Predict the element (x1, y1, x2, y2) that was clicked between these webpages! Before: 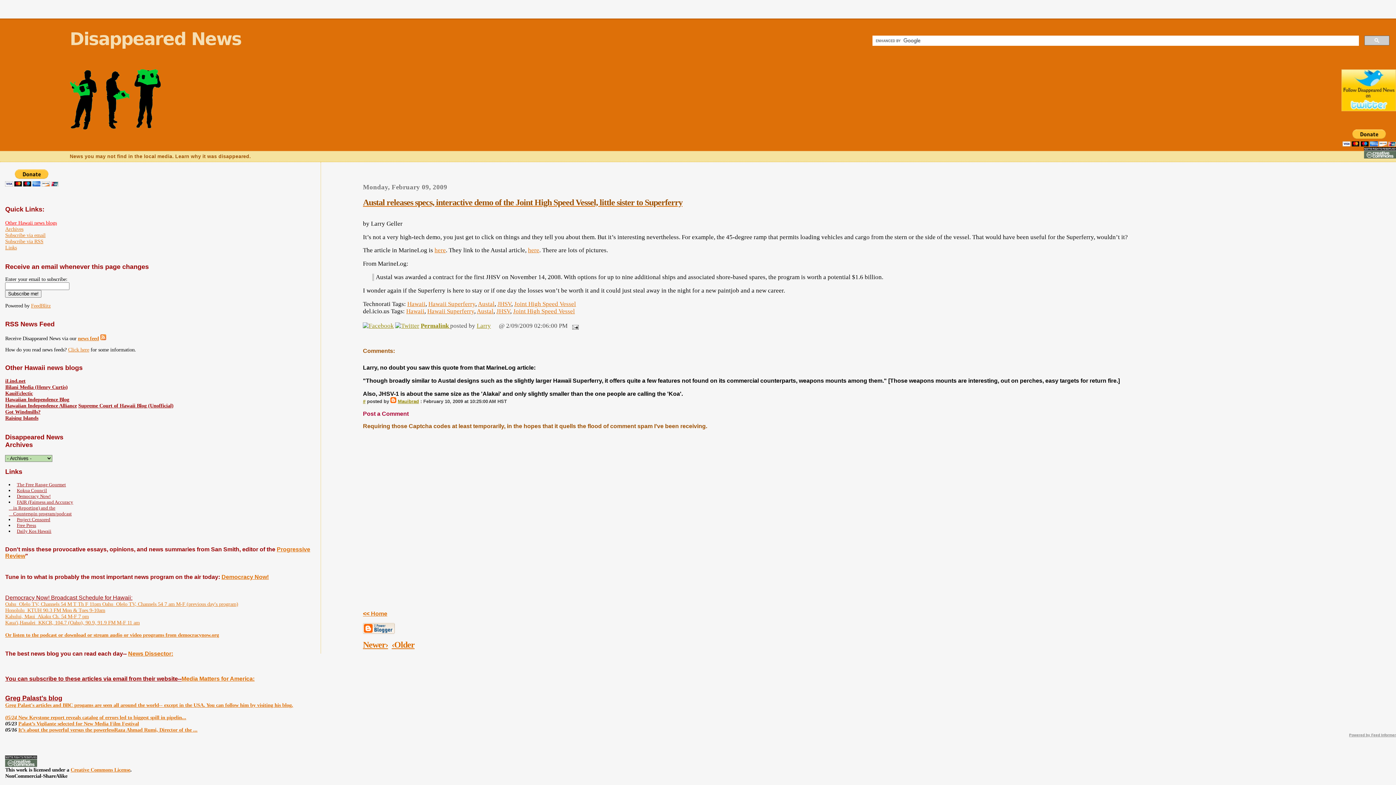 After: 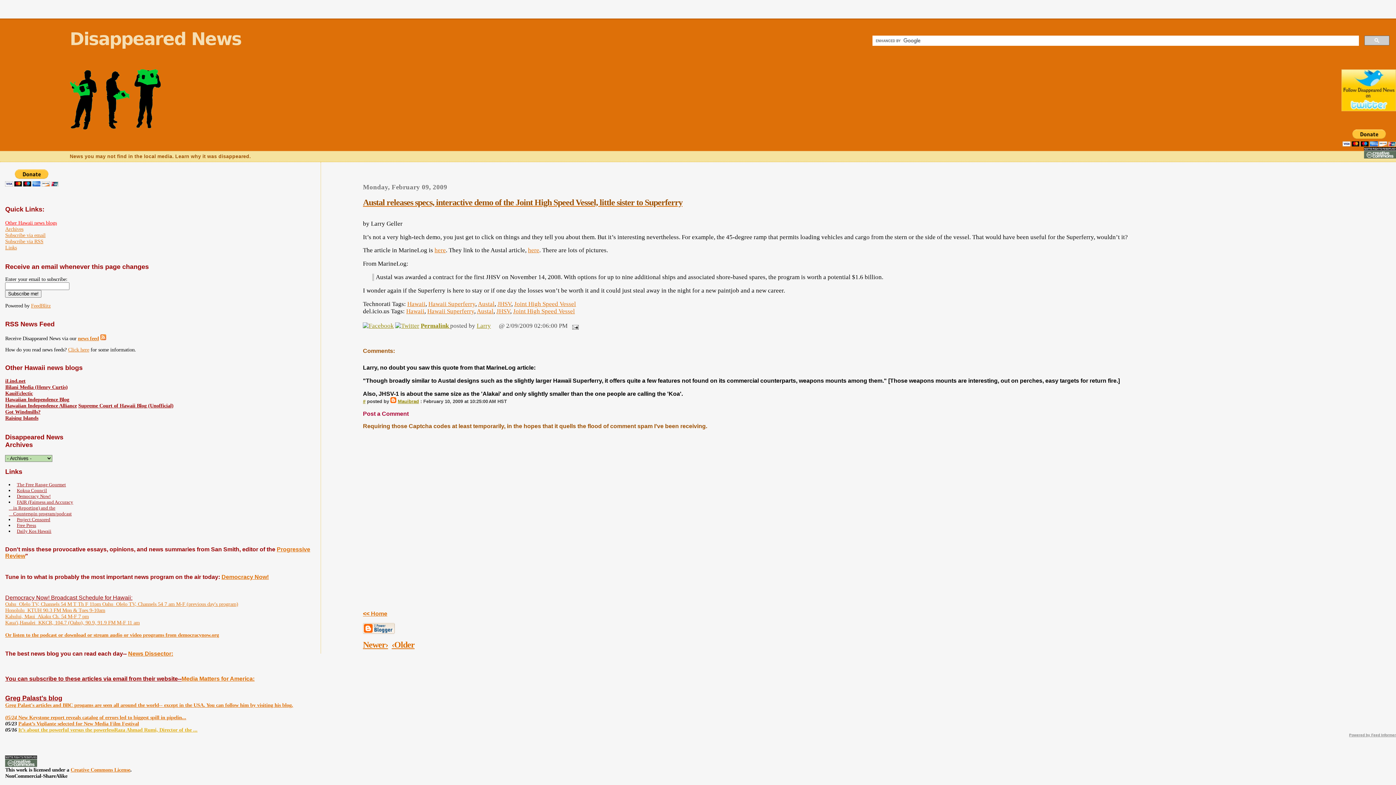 Action: bbox: (18, 727, 197, 733) label: It’s about the powerful versus the powerlessRaza Ahmad Rumi, Director of the ...